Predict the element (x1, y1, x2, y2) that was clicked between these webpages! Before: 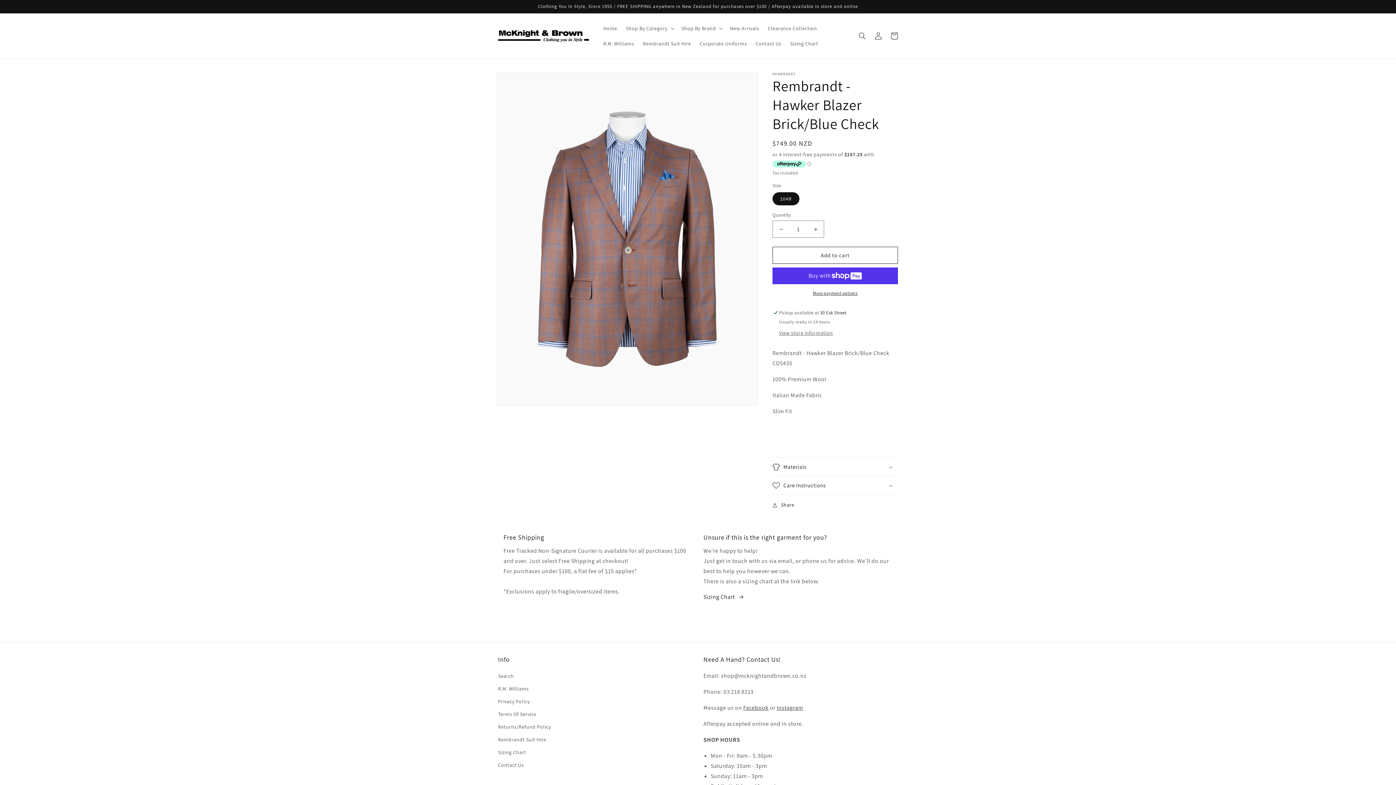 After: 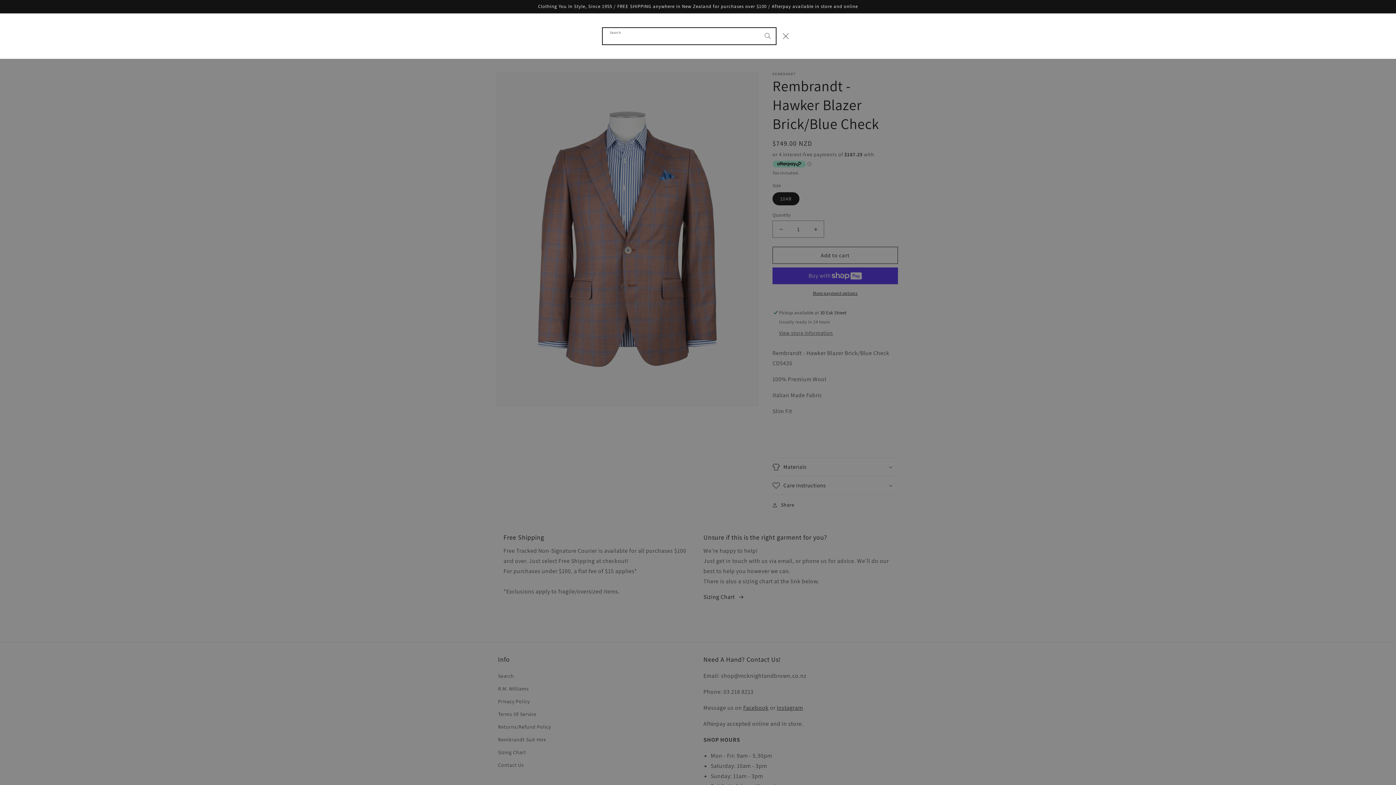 Action: label: Search bbox: (854, 28, 870, 44)